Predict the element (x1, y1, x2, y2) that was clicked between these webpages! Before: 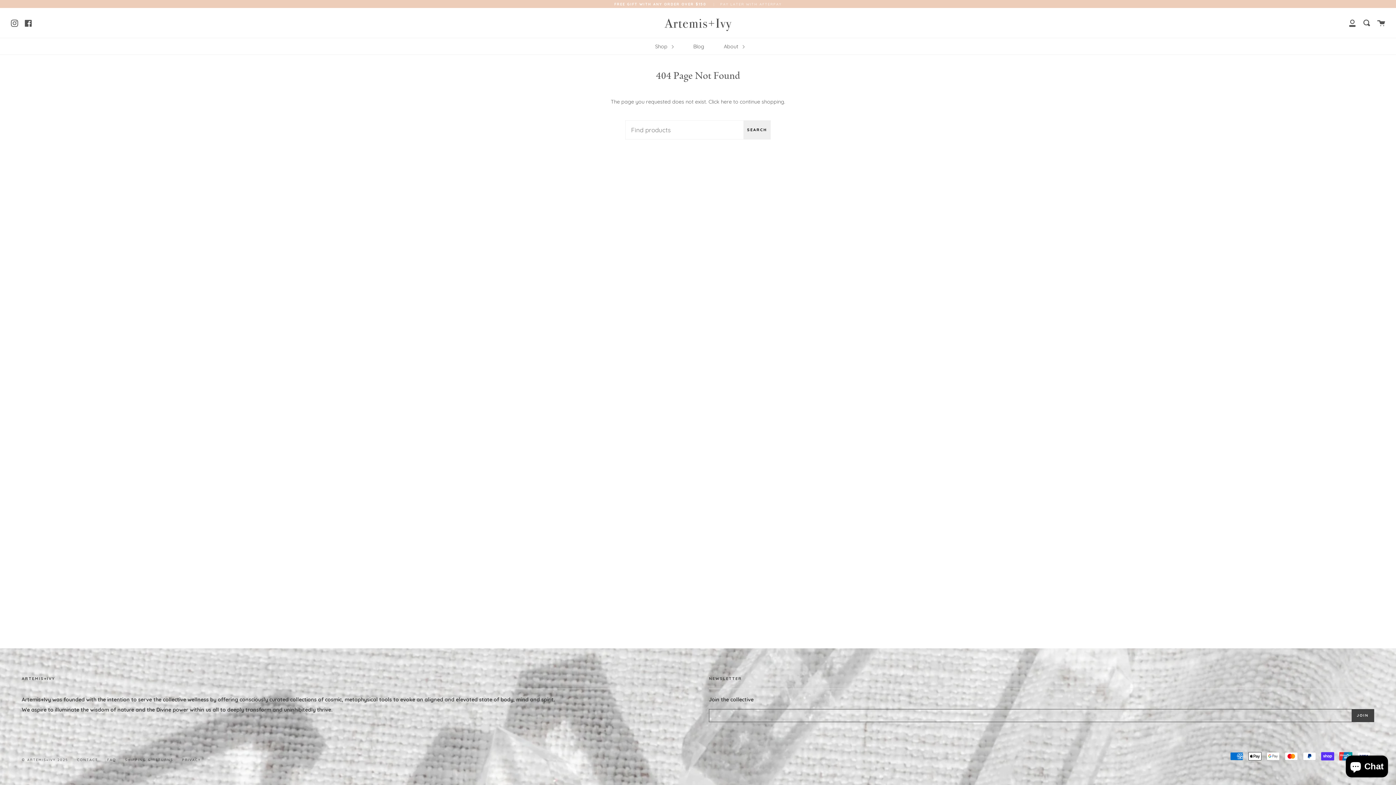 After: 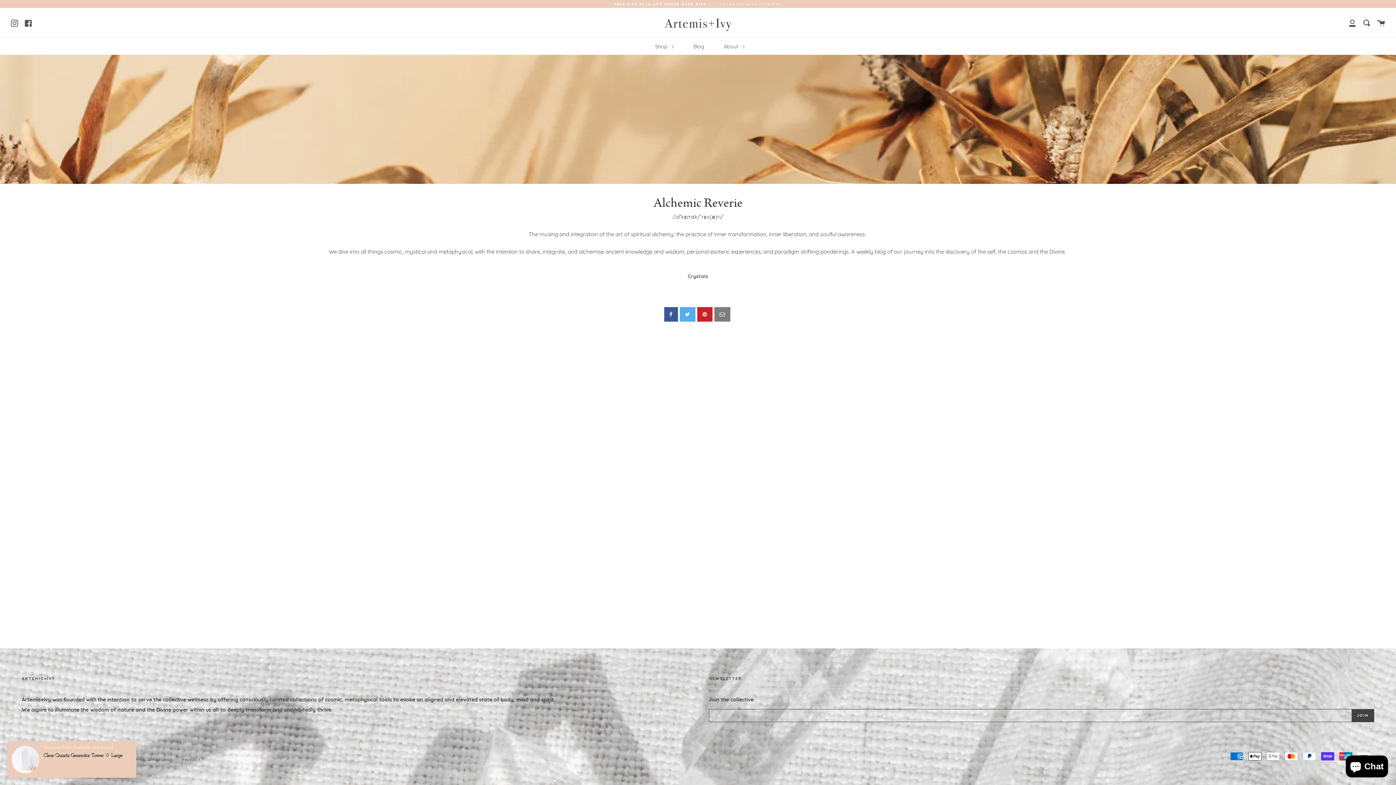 Action: label: Blog bbox: (691, 38, 706, 54)